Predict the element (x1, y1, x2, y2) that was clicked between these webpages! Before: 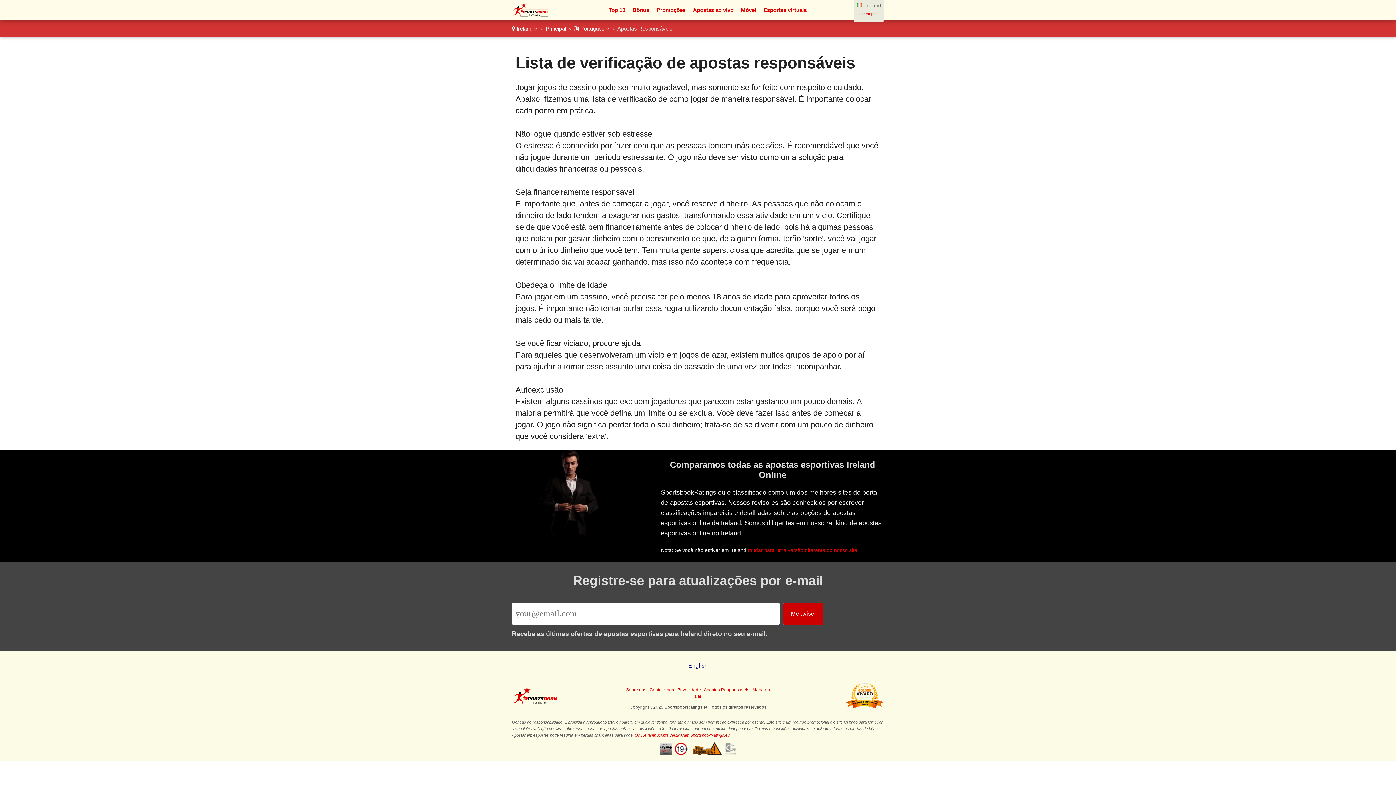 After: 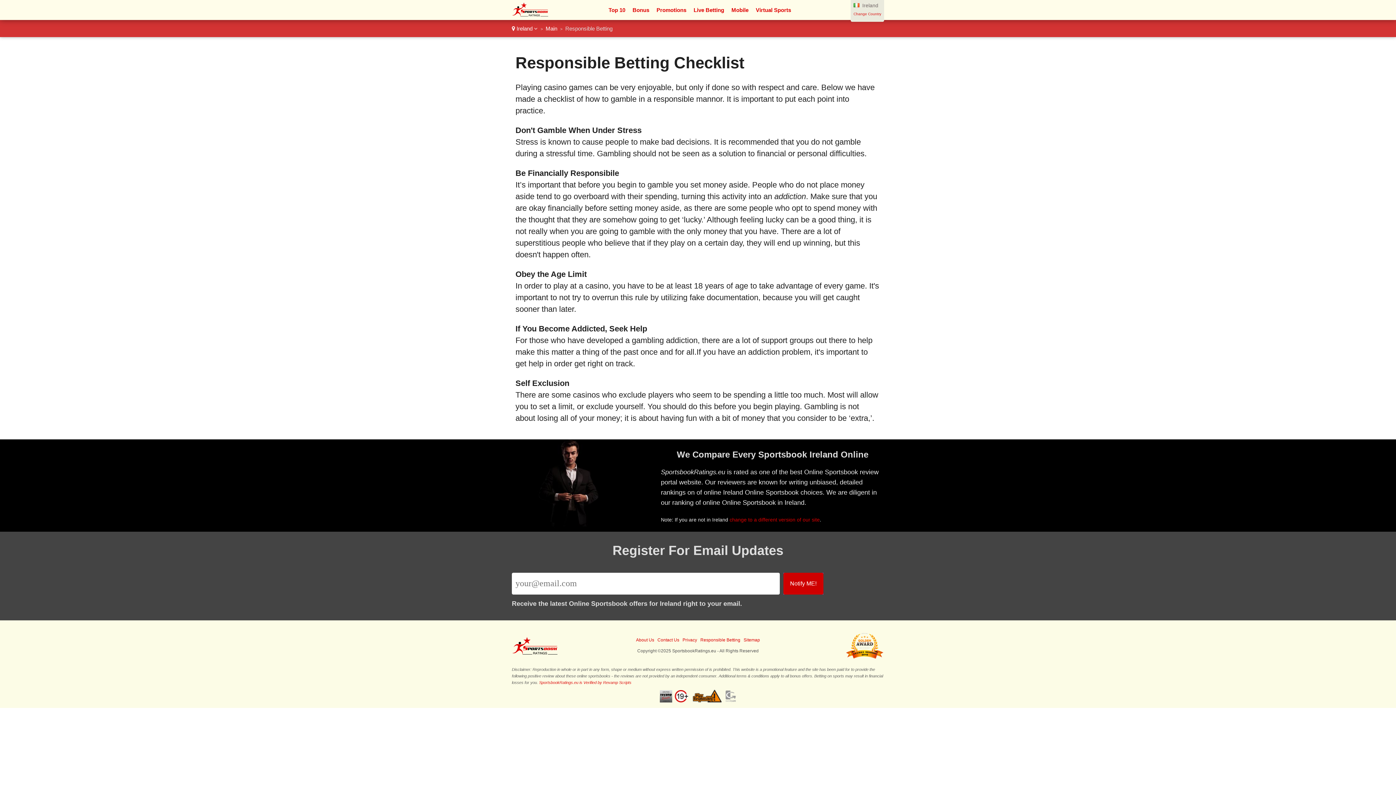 Action: bbox: (692, 751, 721, 756)